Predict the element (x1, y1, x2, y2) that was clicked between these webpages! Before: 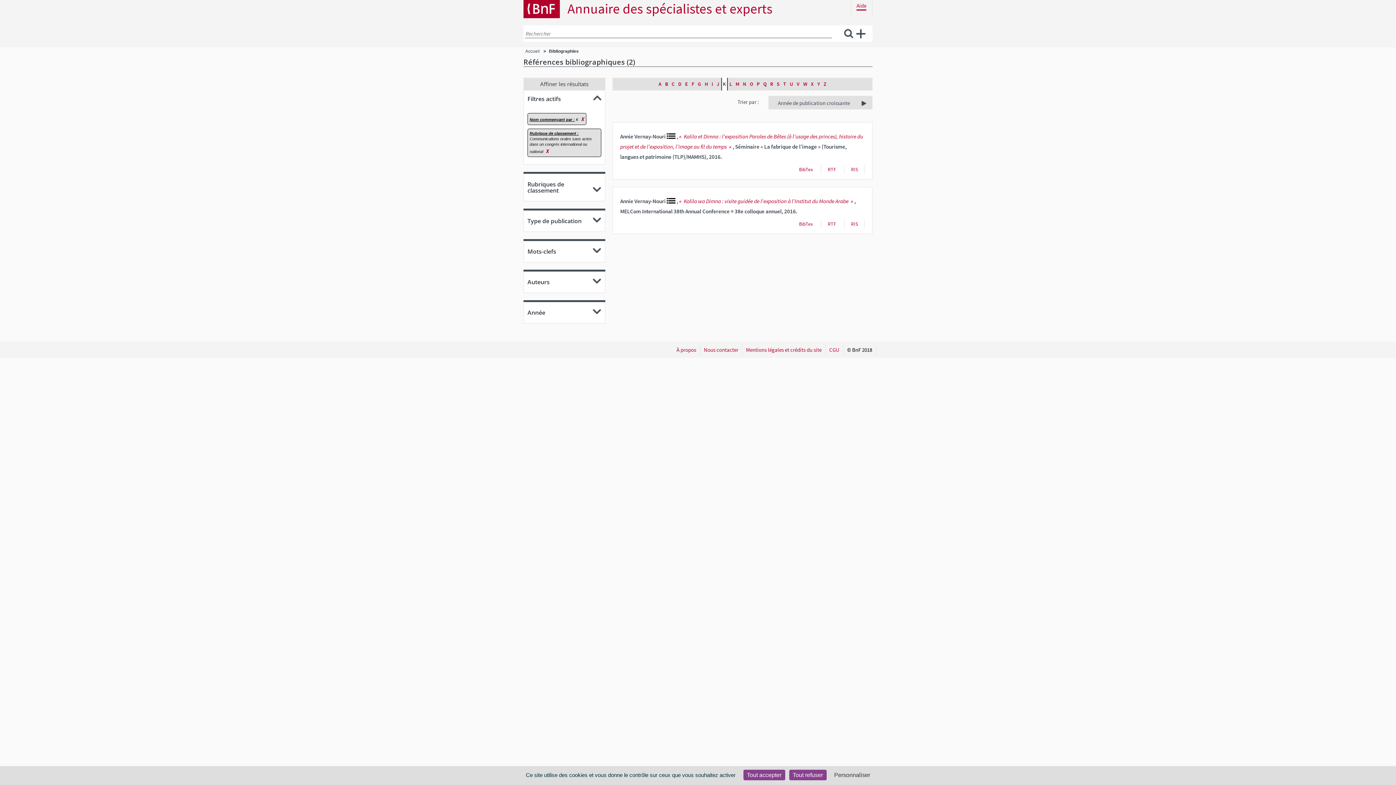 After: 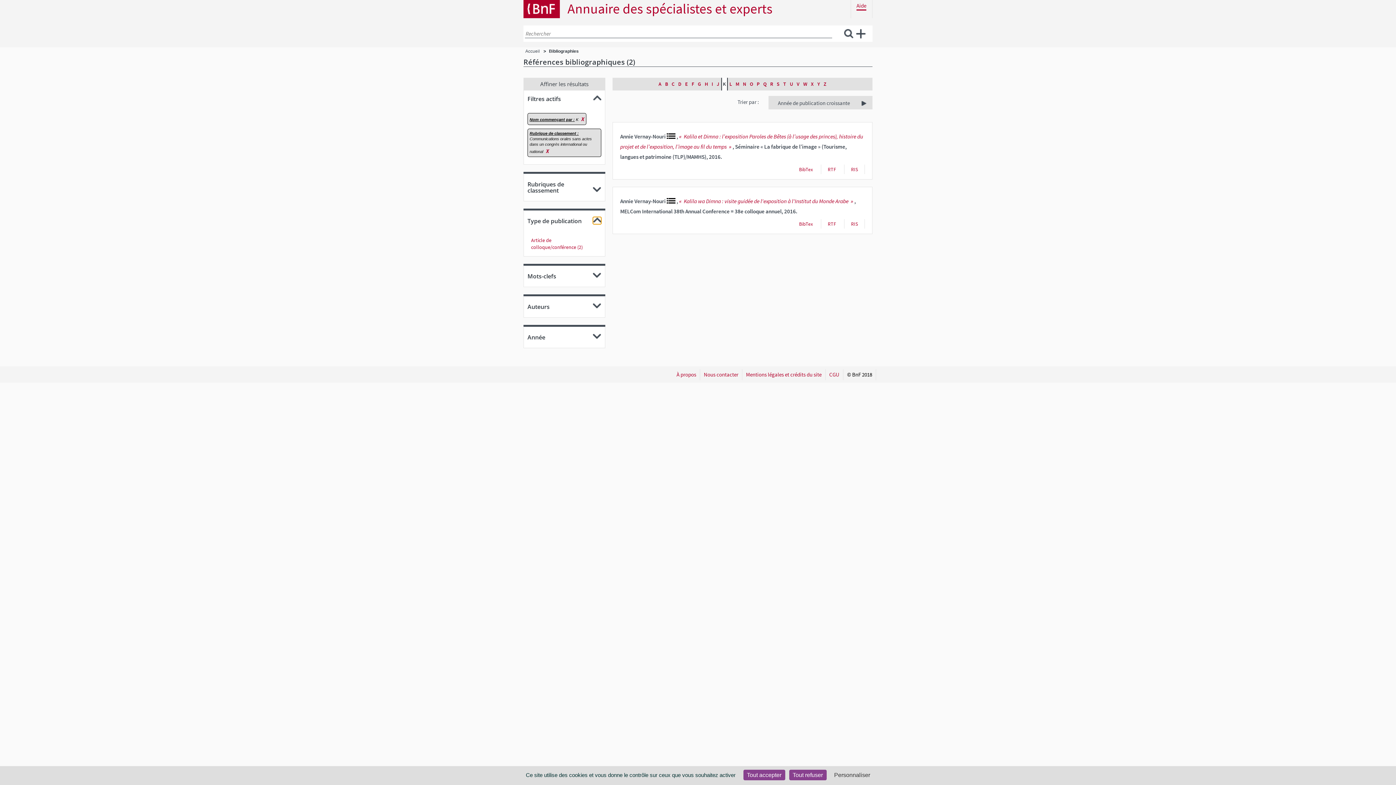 Action: bbox: (593, 217, 601, 224)